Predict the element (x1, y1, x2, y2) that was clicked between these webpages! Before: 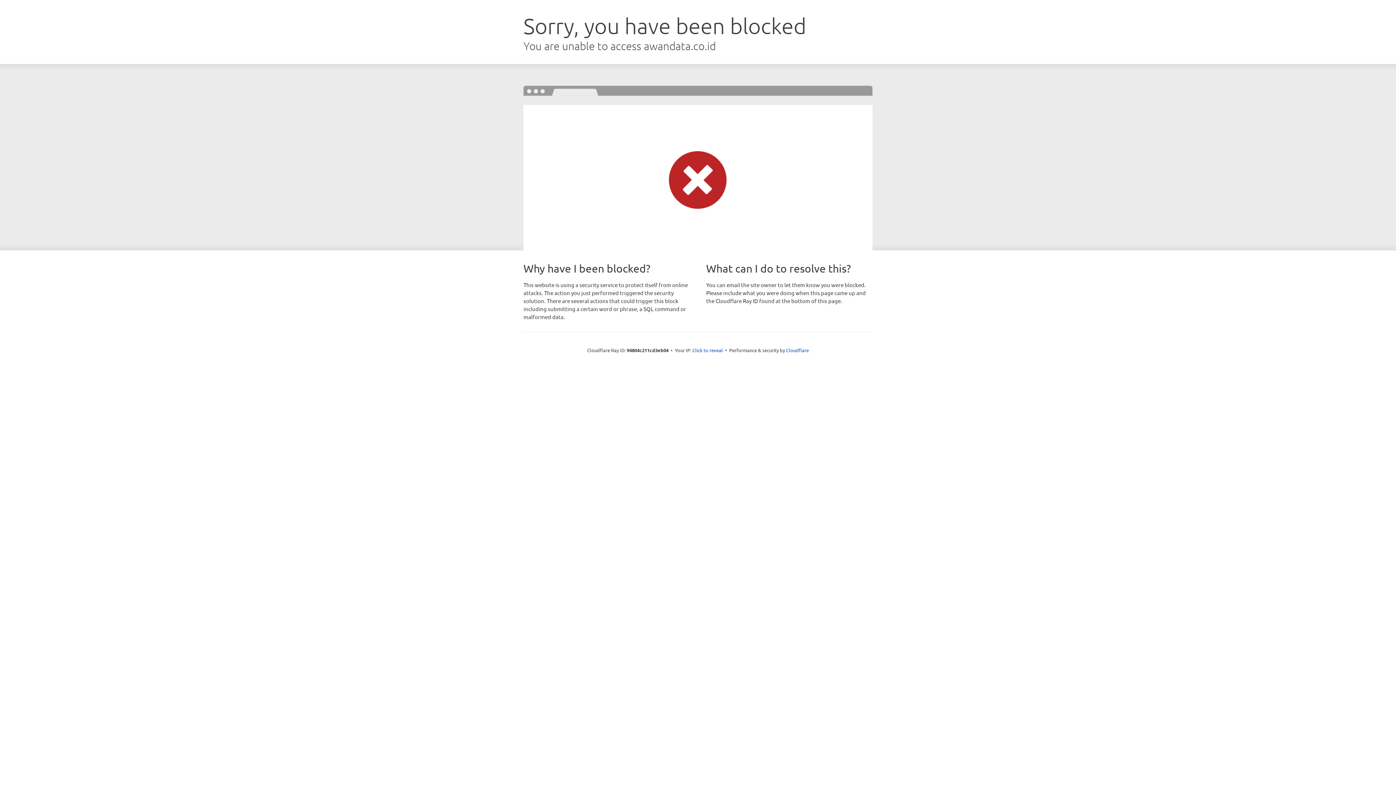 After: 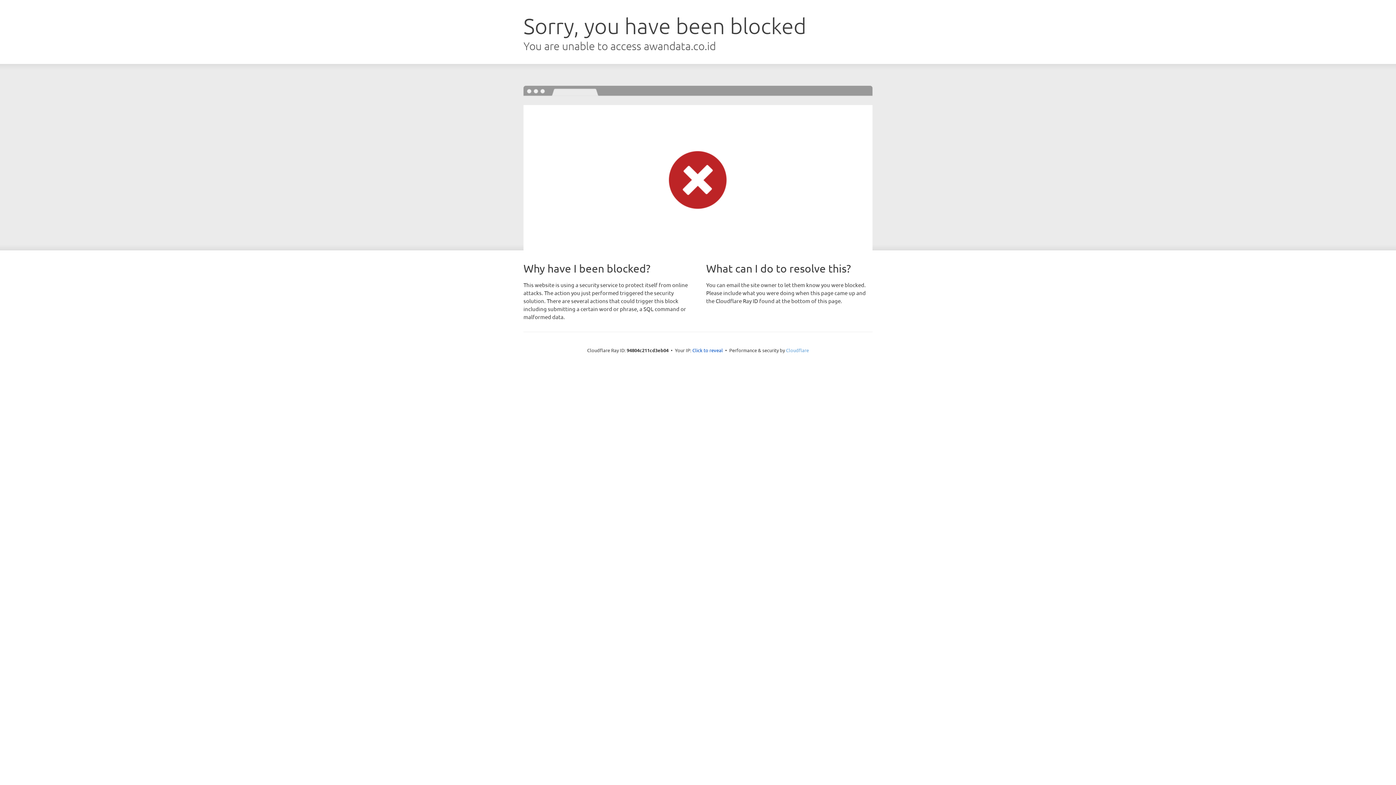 Action: label: Cloudflare bbox: (786, 347, 809, 353)